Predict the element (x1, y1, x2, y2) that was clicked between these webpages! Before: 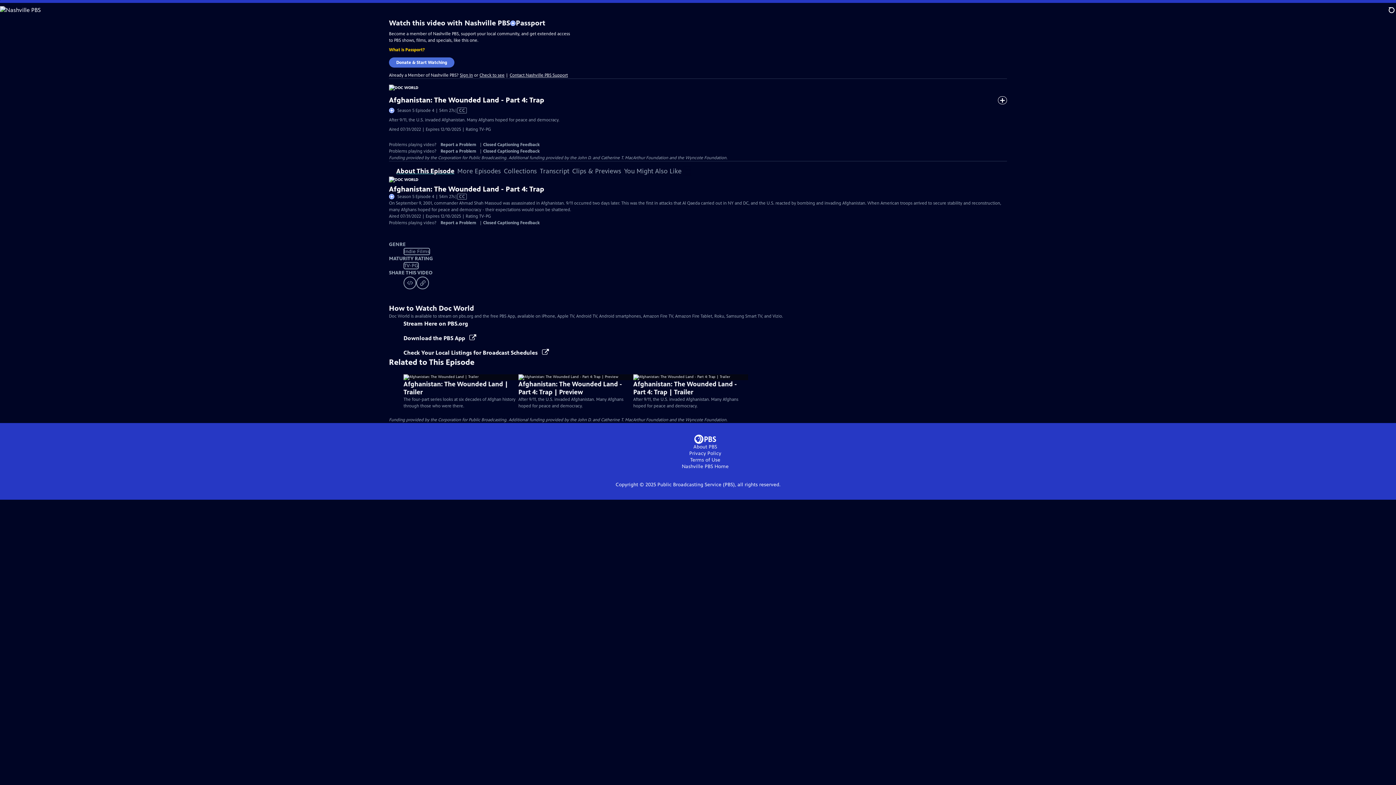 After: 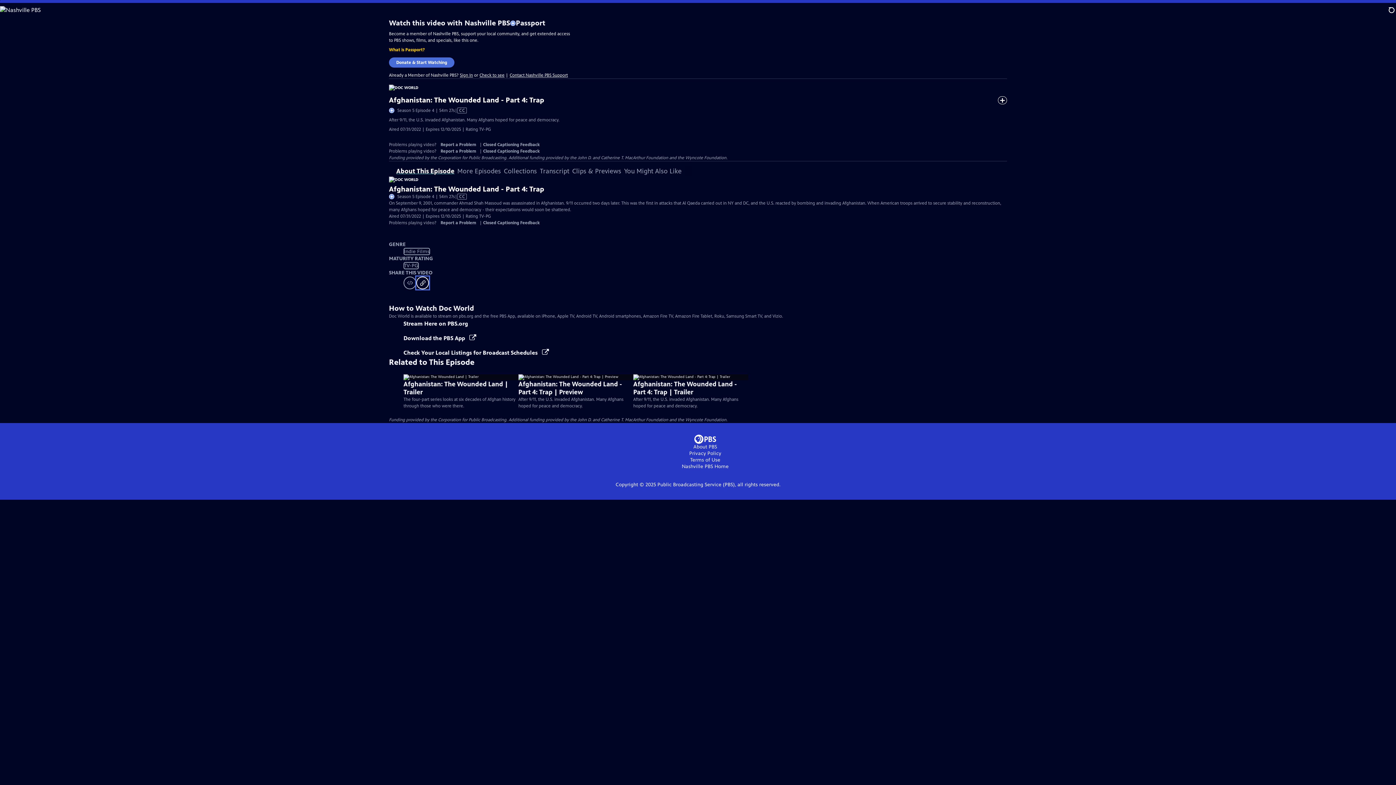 Action: bbox: (416, 276, 429, 289)